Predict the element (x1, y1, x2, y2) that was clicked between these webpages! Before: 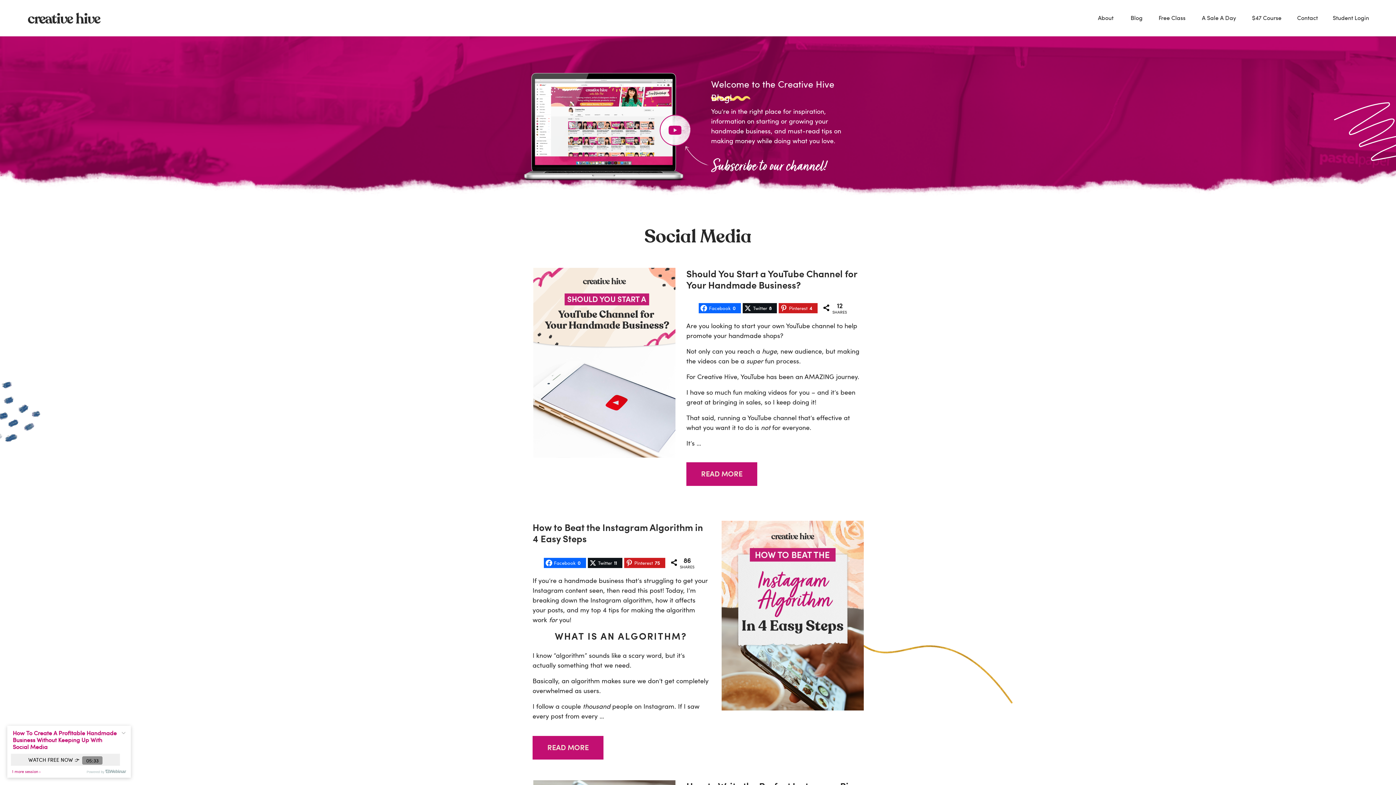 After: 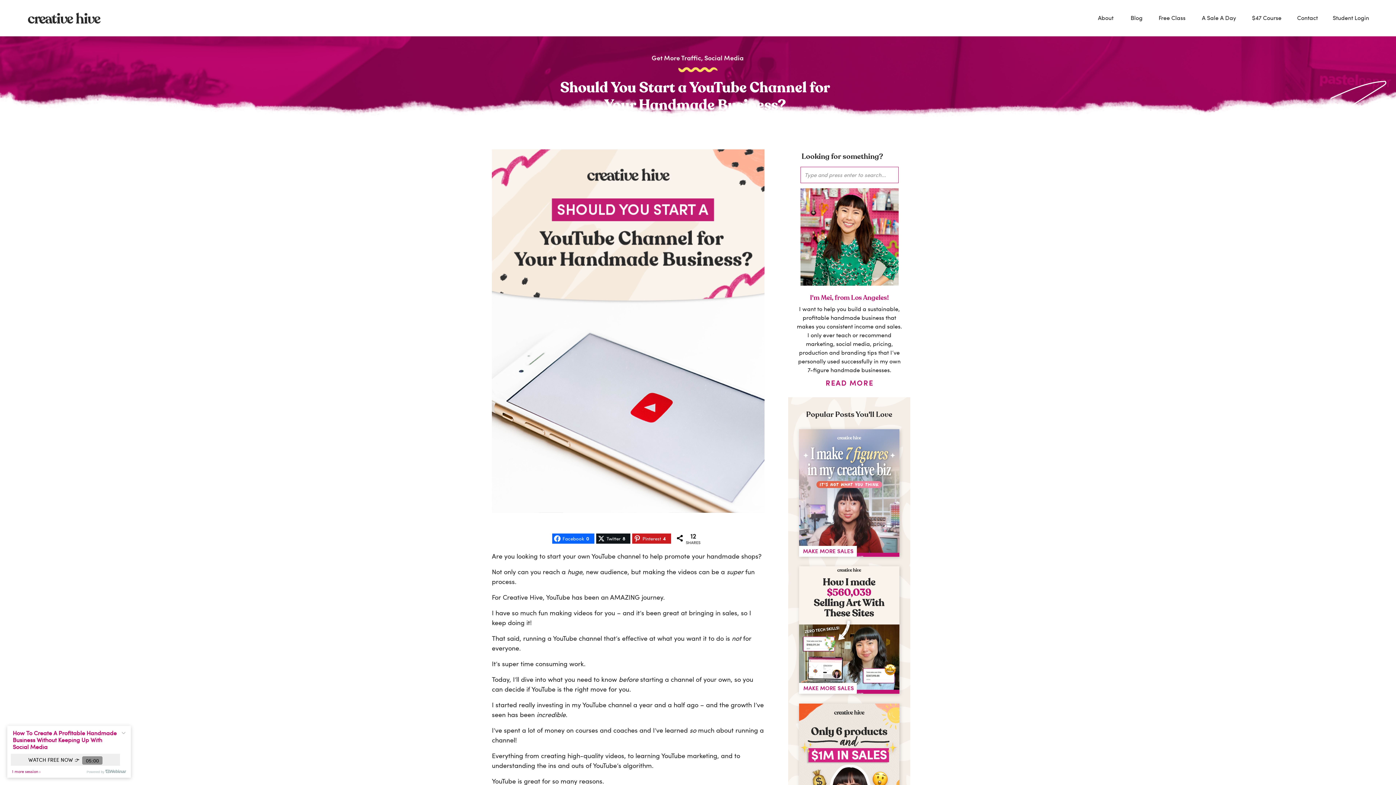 Action: bbox: (533, 268, 675, 457)